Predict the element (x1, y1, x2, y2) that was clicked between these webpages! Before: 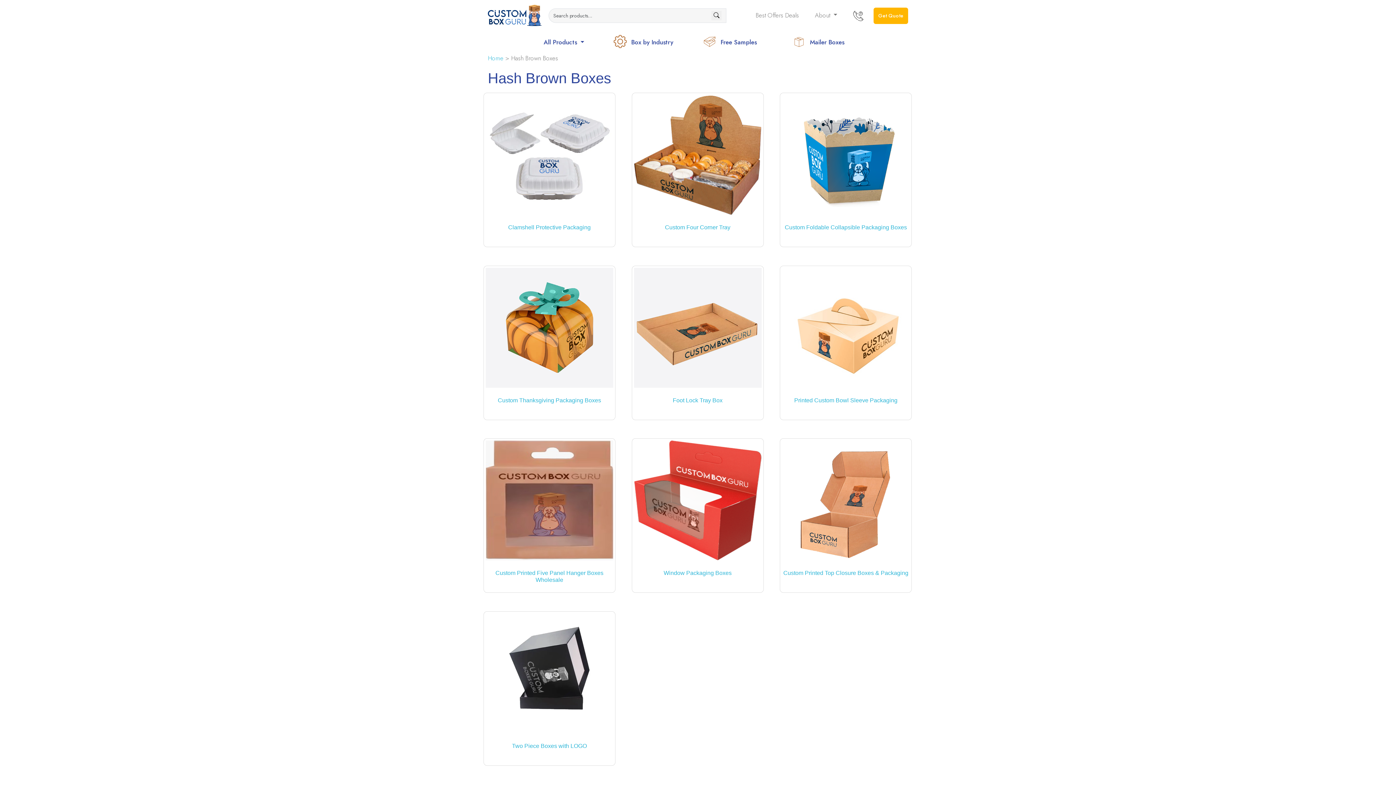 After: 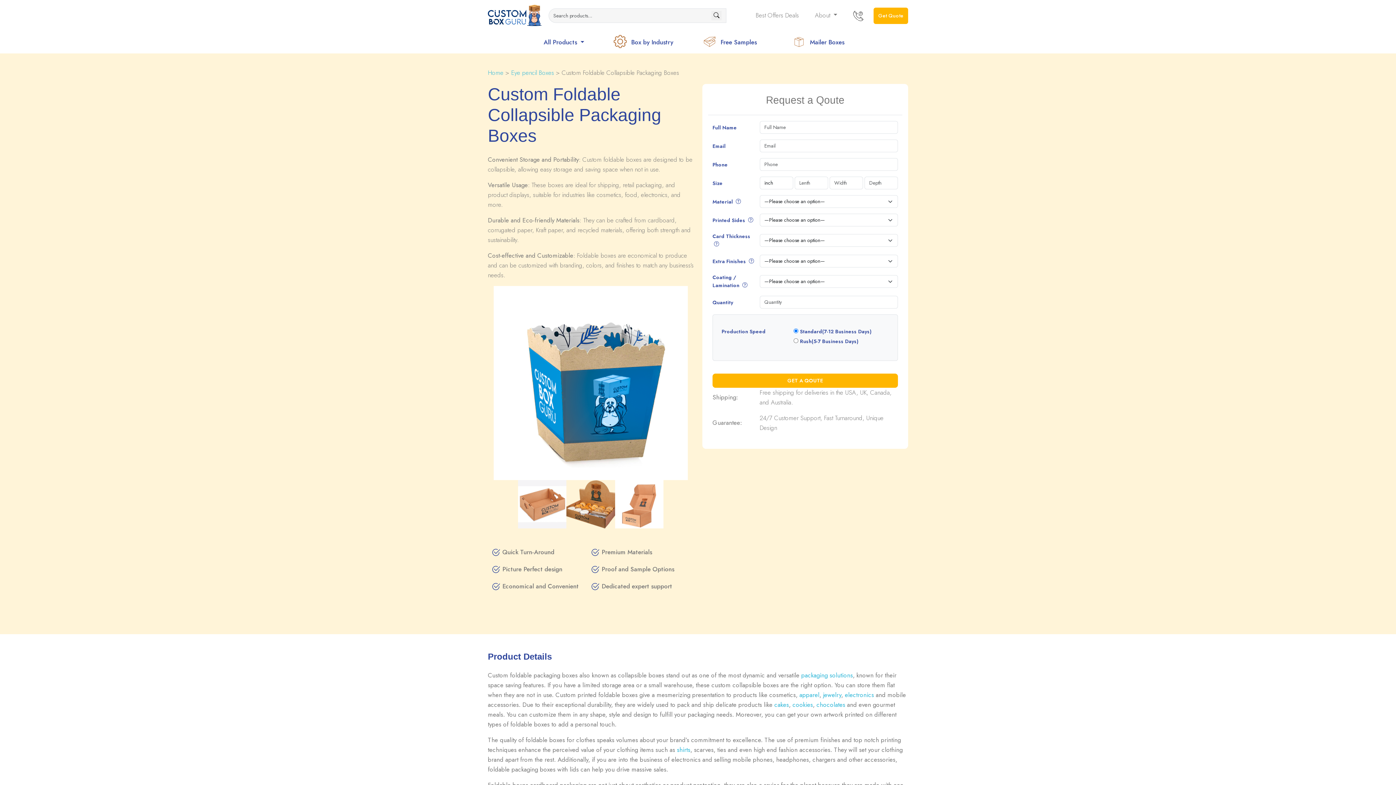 Action: label: Custom Foldable Collapsible Packaging Boxes bbox: (782, 94, 909, 233)